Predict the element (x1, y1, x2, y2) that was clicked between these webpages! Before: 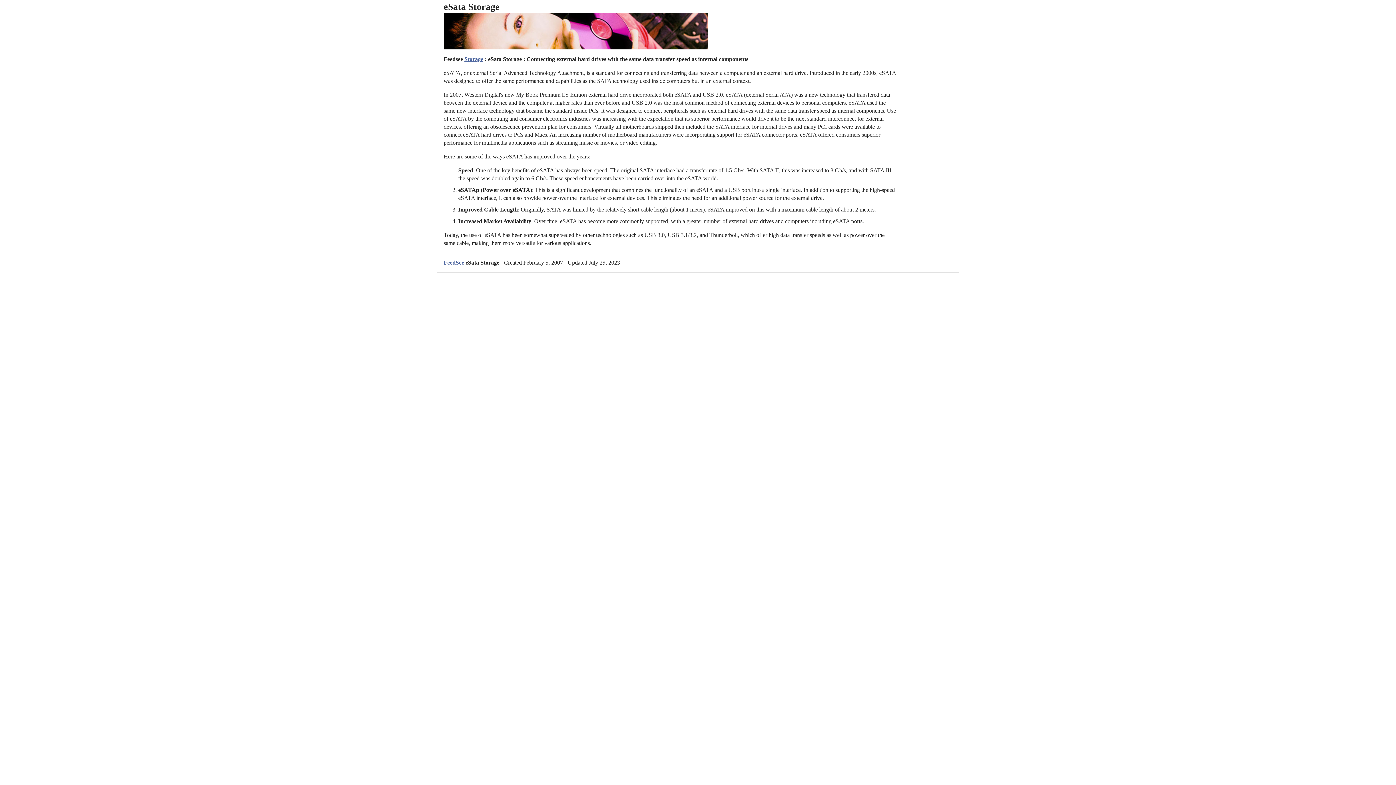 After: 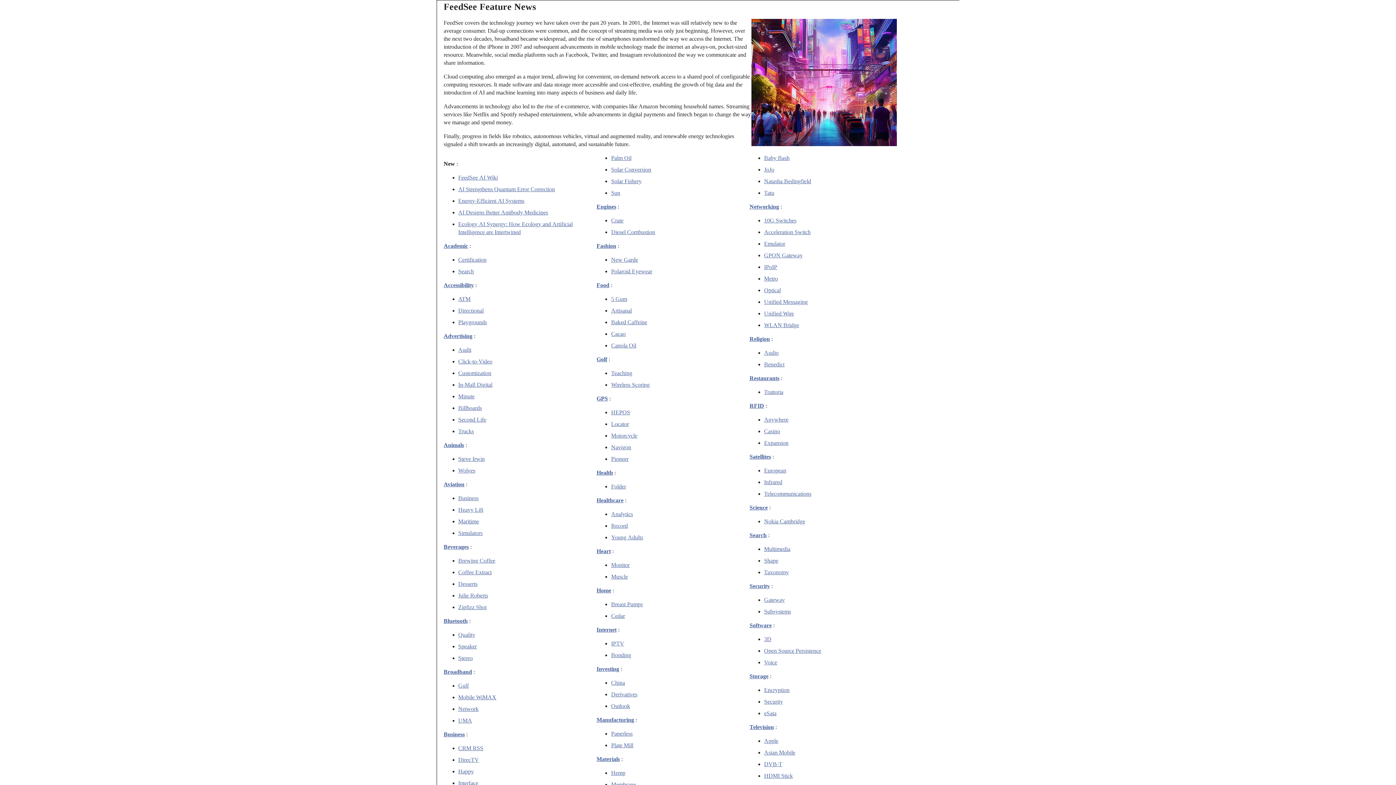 Action: bbox: (443, 259, 464, 265) label: FeedSee